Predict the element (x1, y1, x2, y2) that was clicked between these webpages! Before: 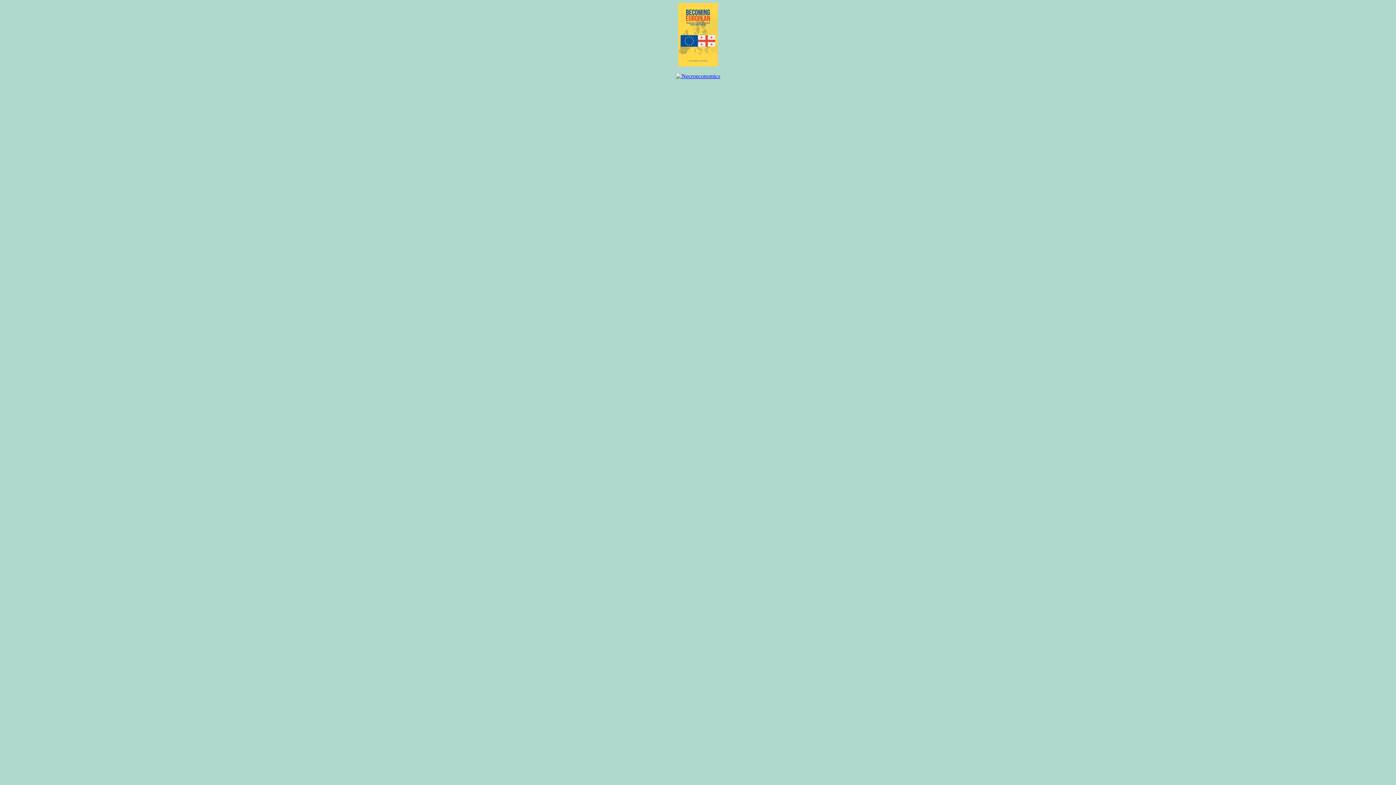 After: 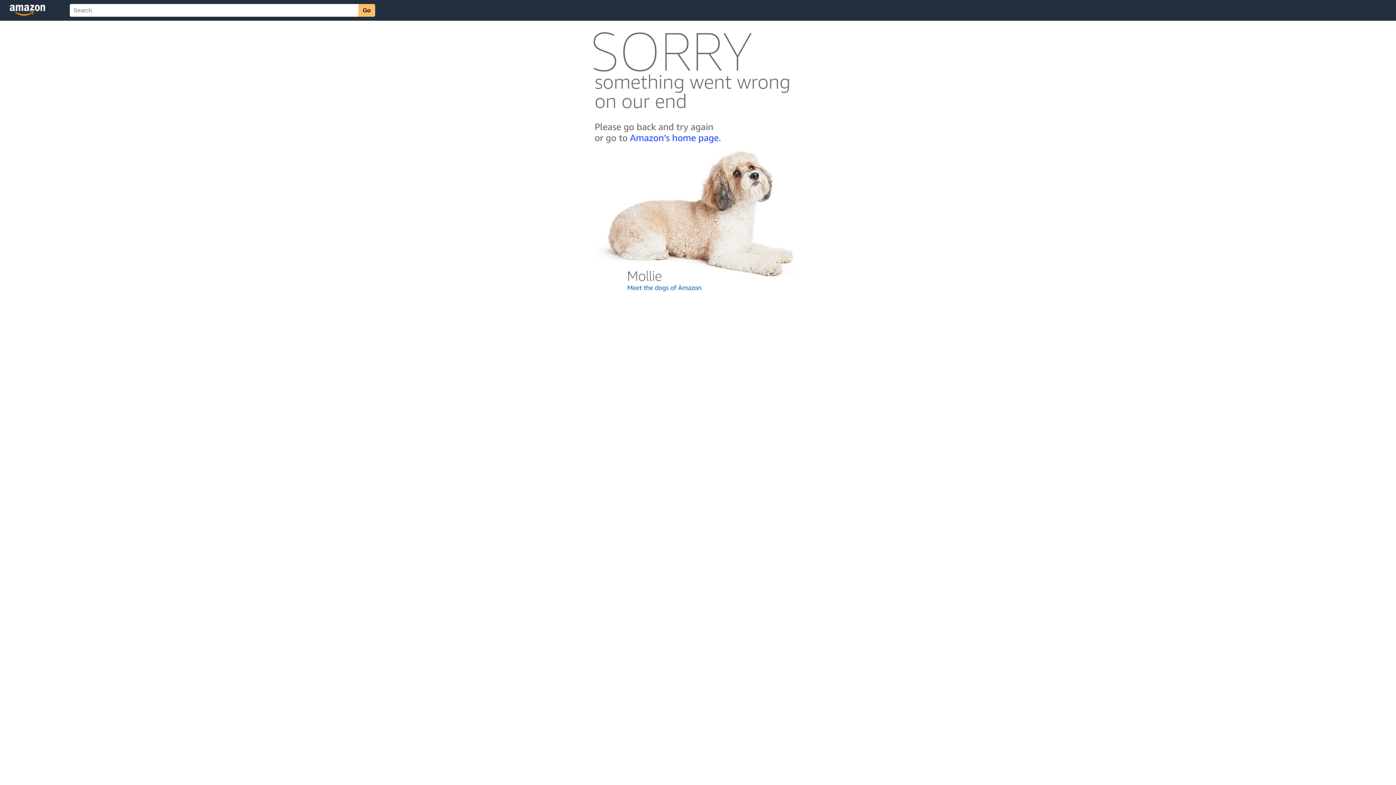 Action: bbox: (676, 73, 720, 79)